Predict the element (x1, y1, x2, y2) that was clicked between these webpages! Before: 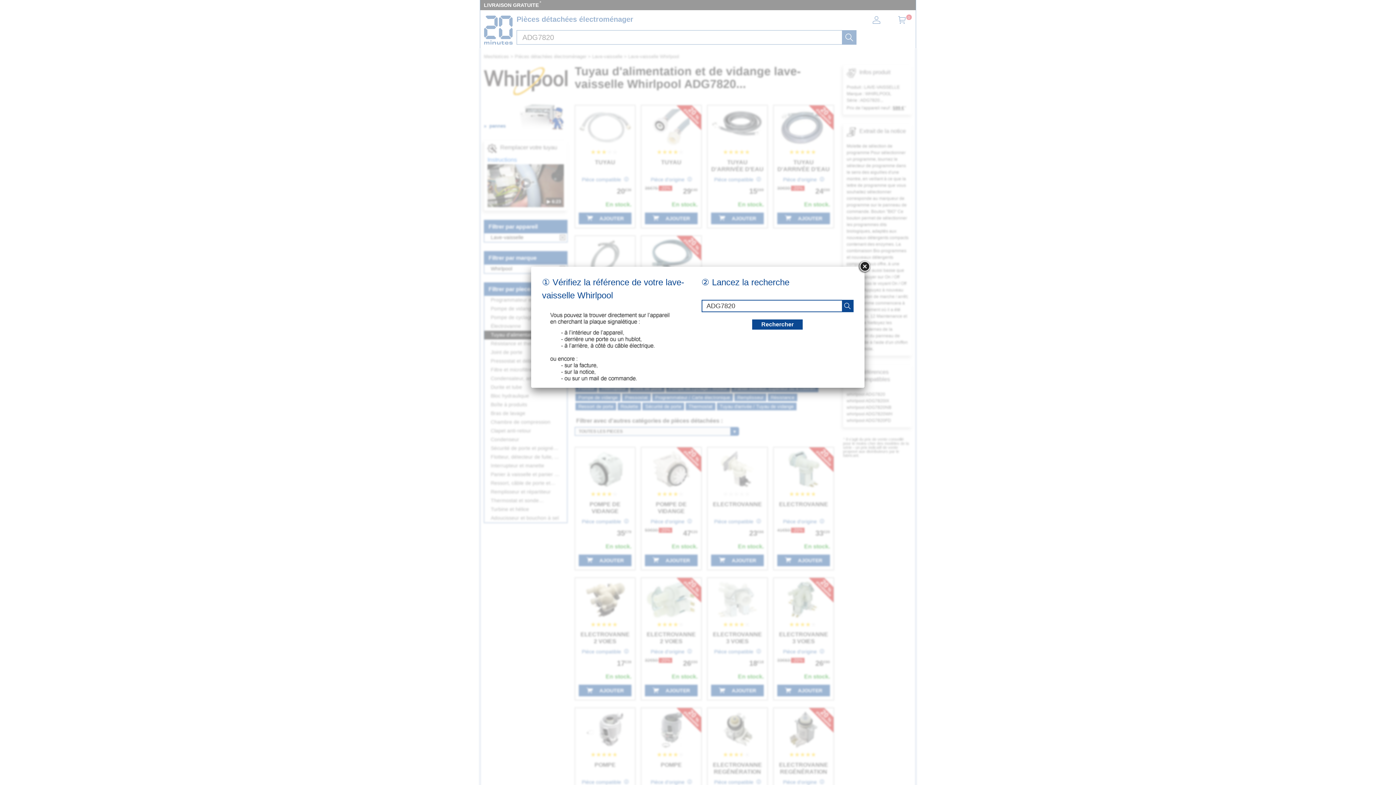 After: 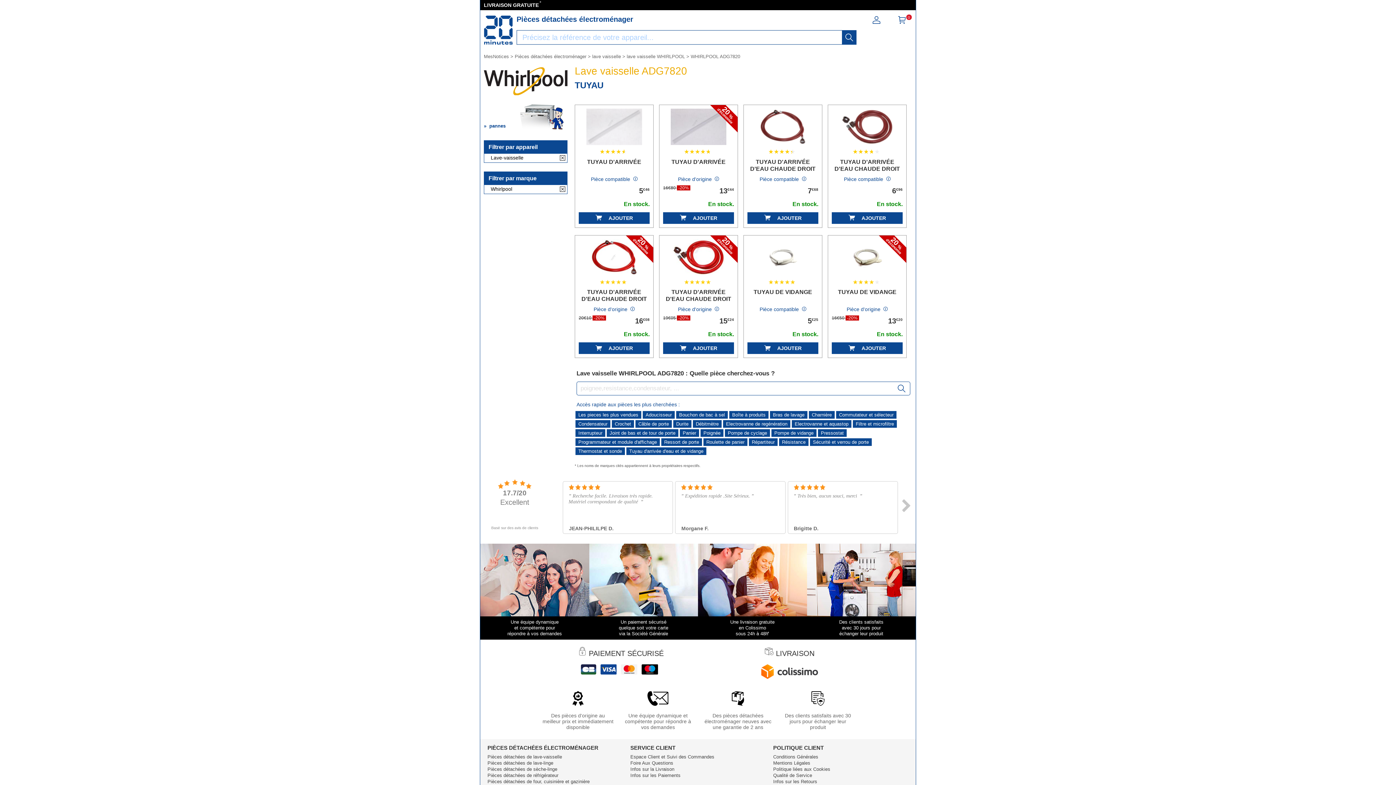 Action: bbox: (858, 260, 871, 273)